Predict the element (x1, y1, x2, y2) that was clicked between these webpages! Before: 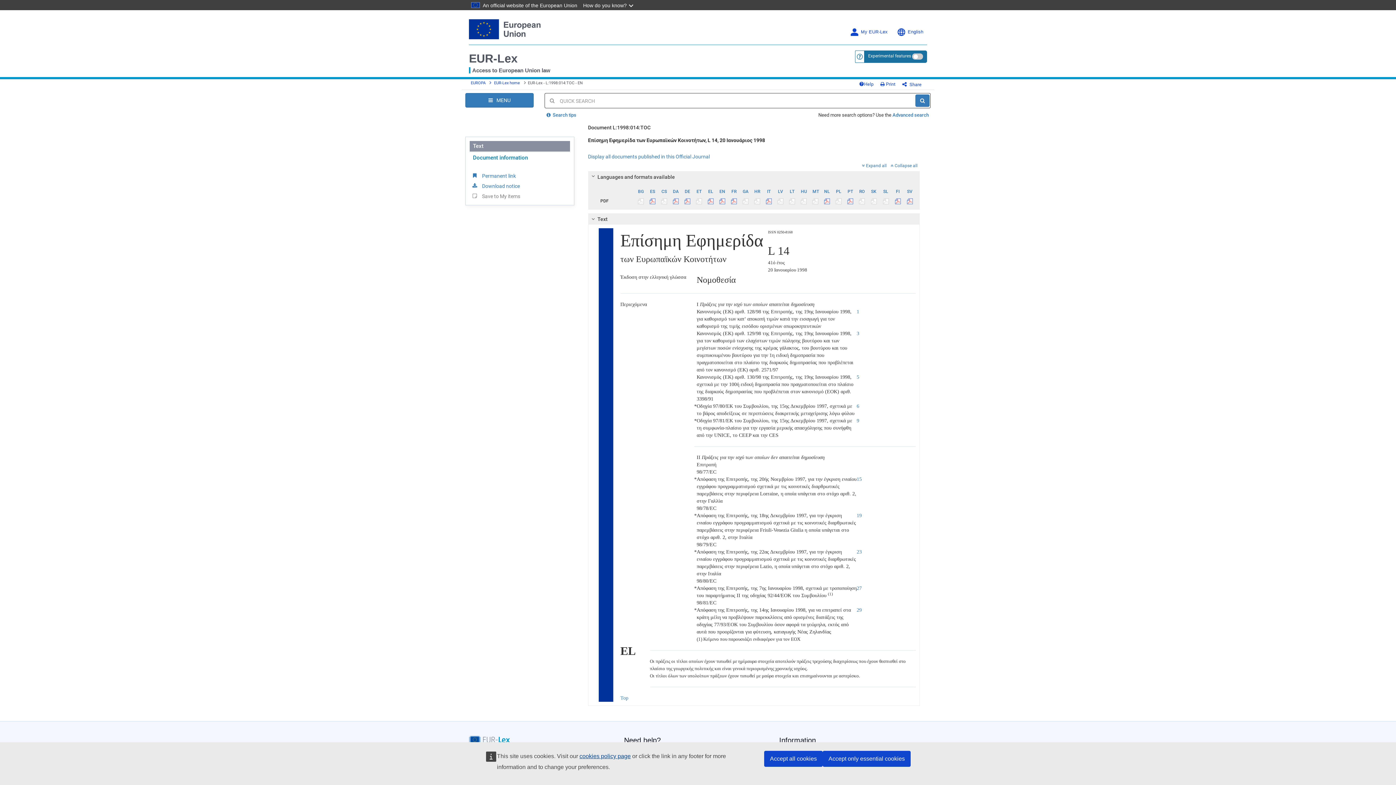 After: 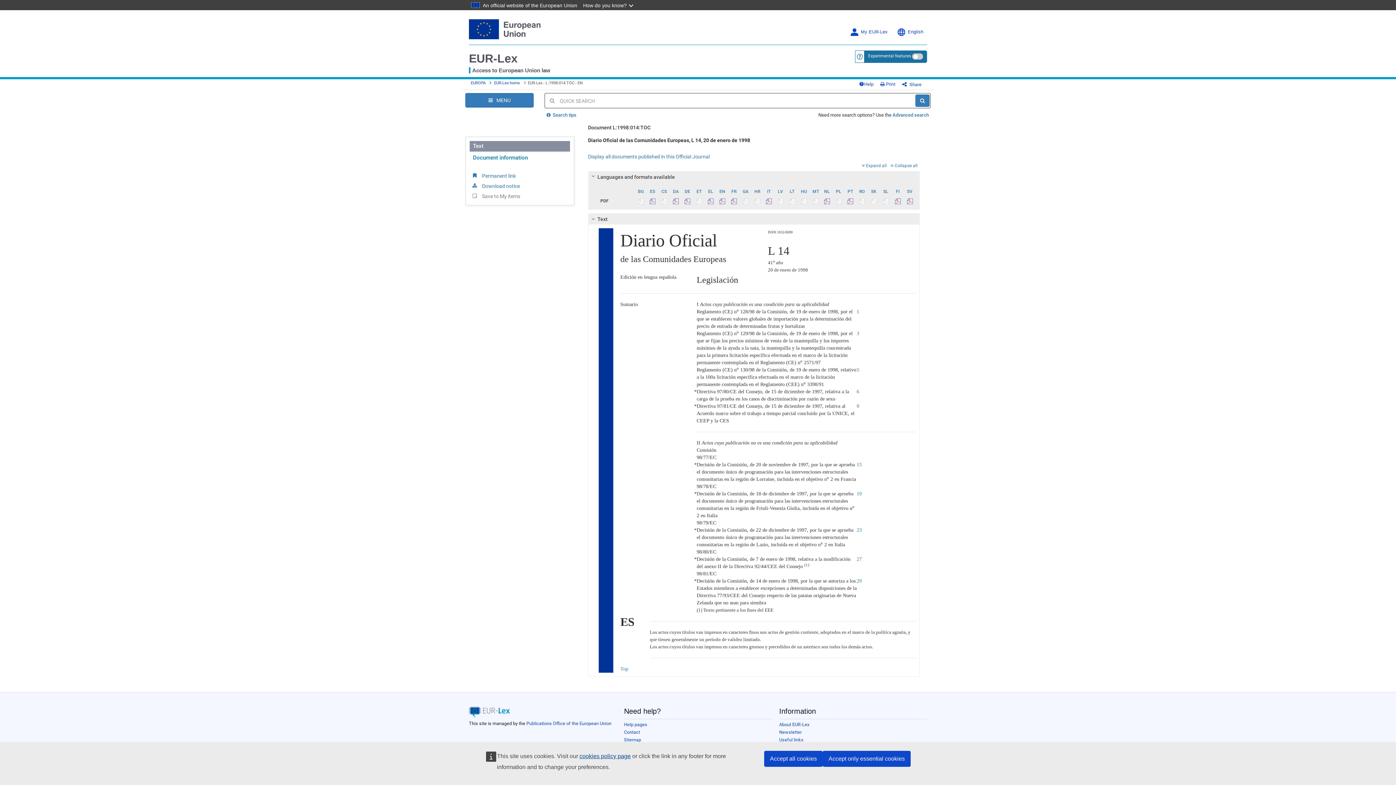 Action: label: ES bbox: (647, 186, 658, 195)